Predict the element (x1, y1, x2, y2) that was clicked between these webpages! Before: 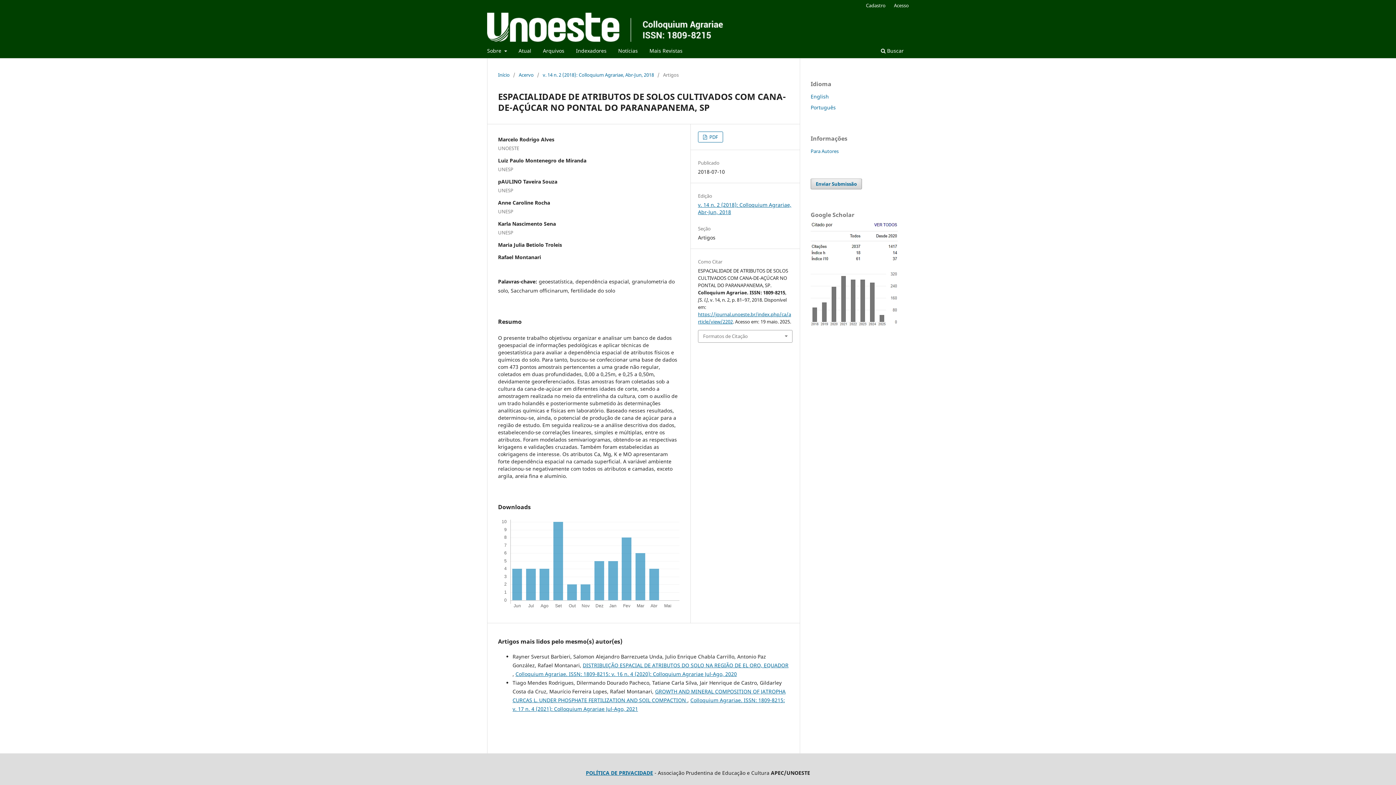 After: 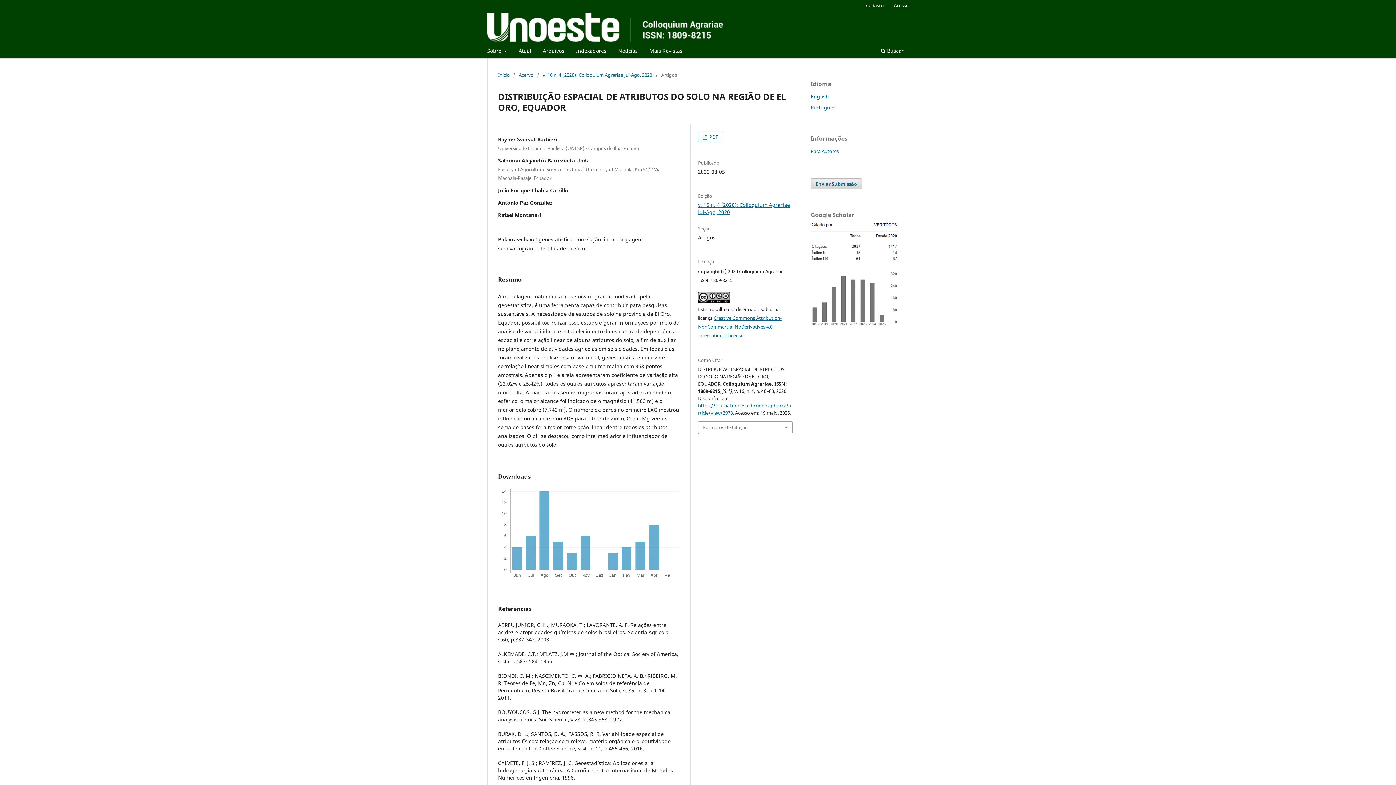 Action: label: DISTRIBUIÇÃO ESPACIAL DE ATRIBUTOS DO SOLO NA REGIÃO DE EL ORO, EQUADOR  bbox: (582, 662, 788, 669)